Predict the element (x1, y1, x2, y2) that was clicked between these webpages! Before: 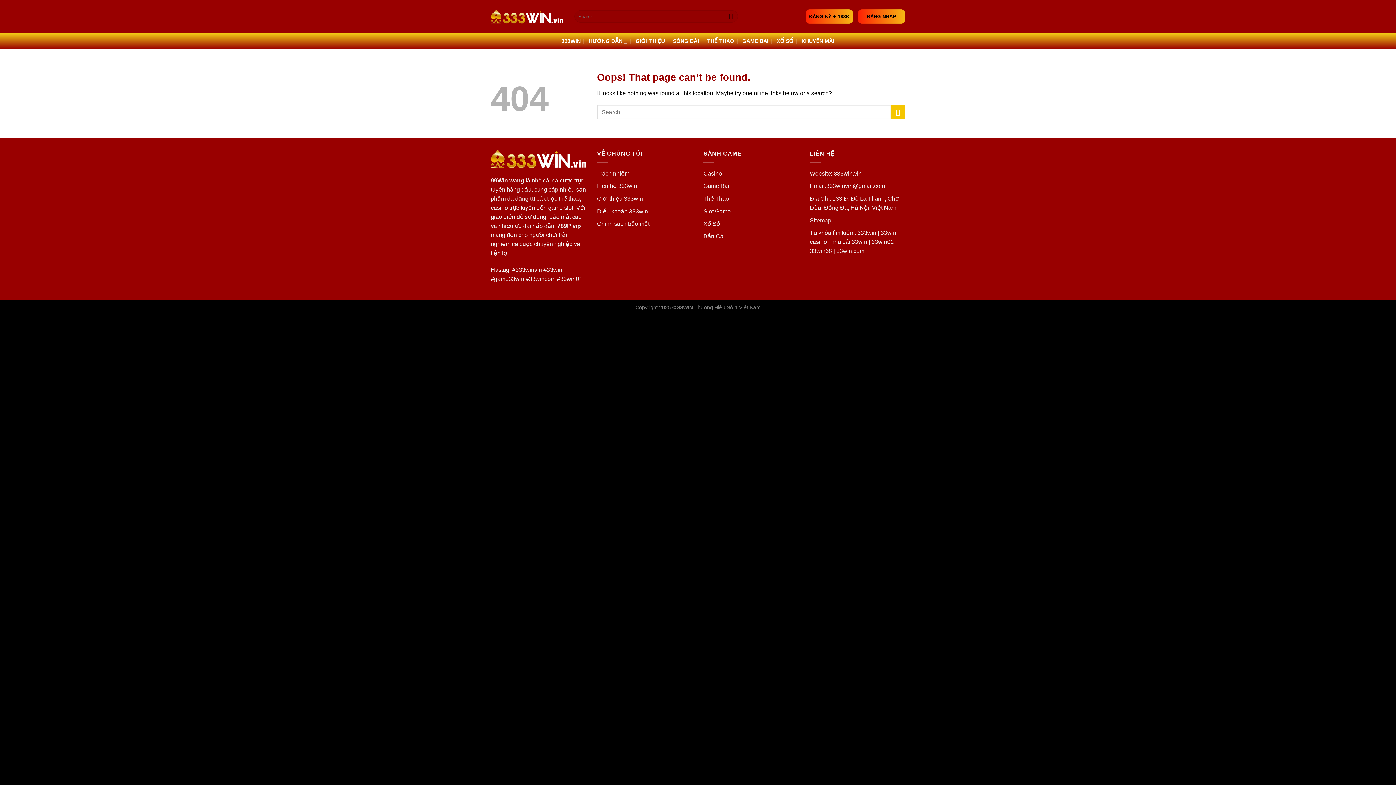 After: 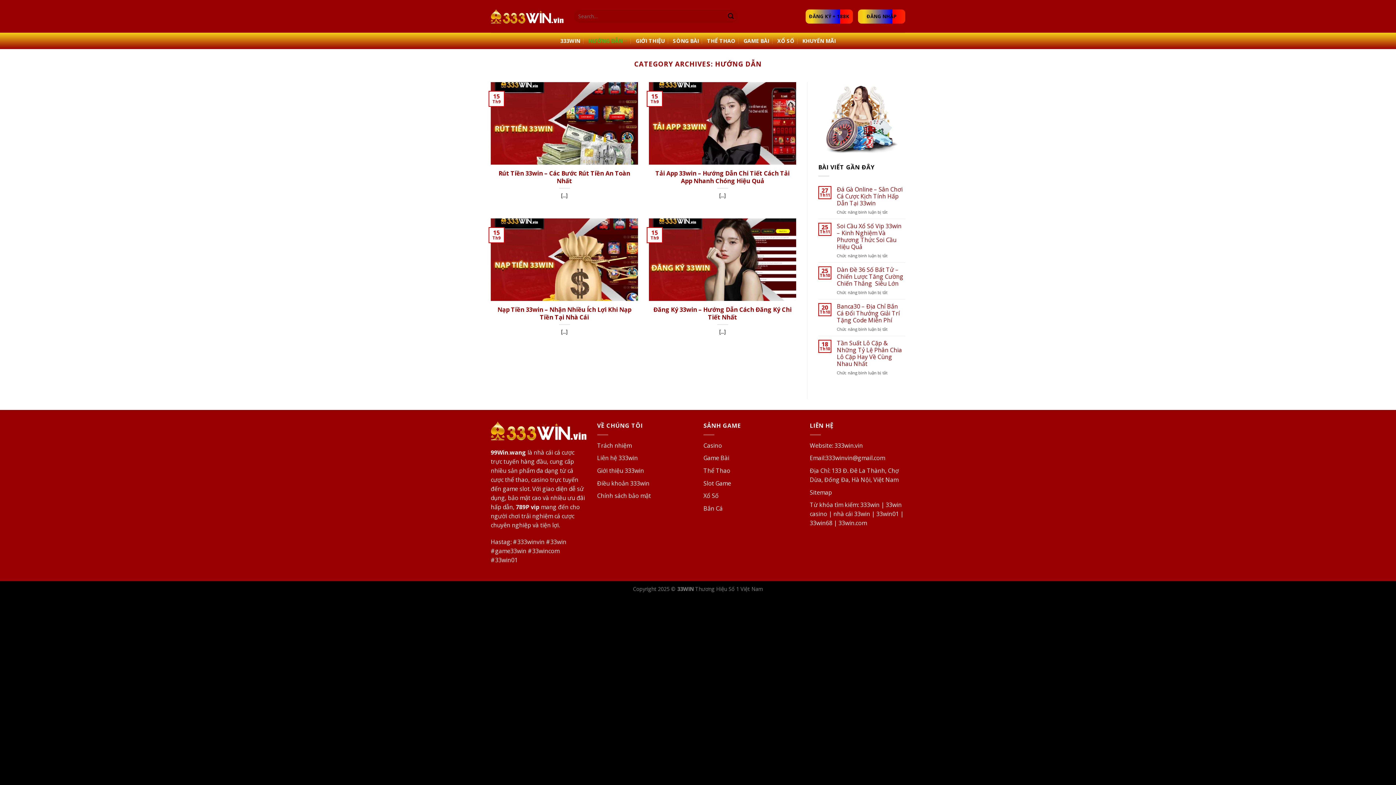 Action: bbox: (589, 33, 627, 48) label: HƯỚNG DẪN